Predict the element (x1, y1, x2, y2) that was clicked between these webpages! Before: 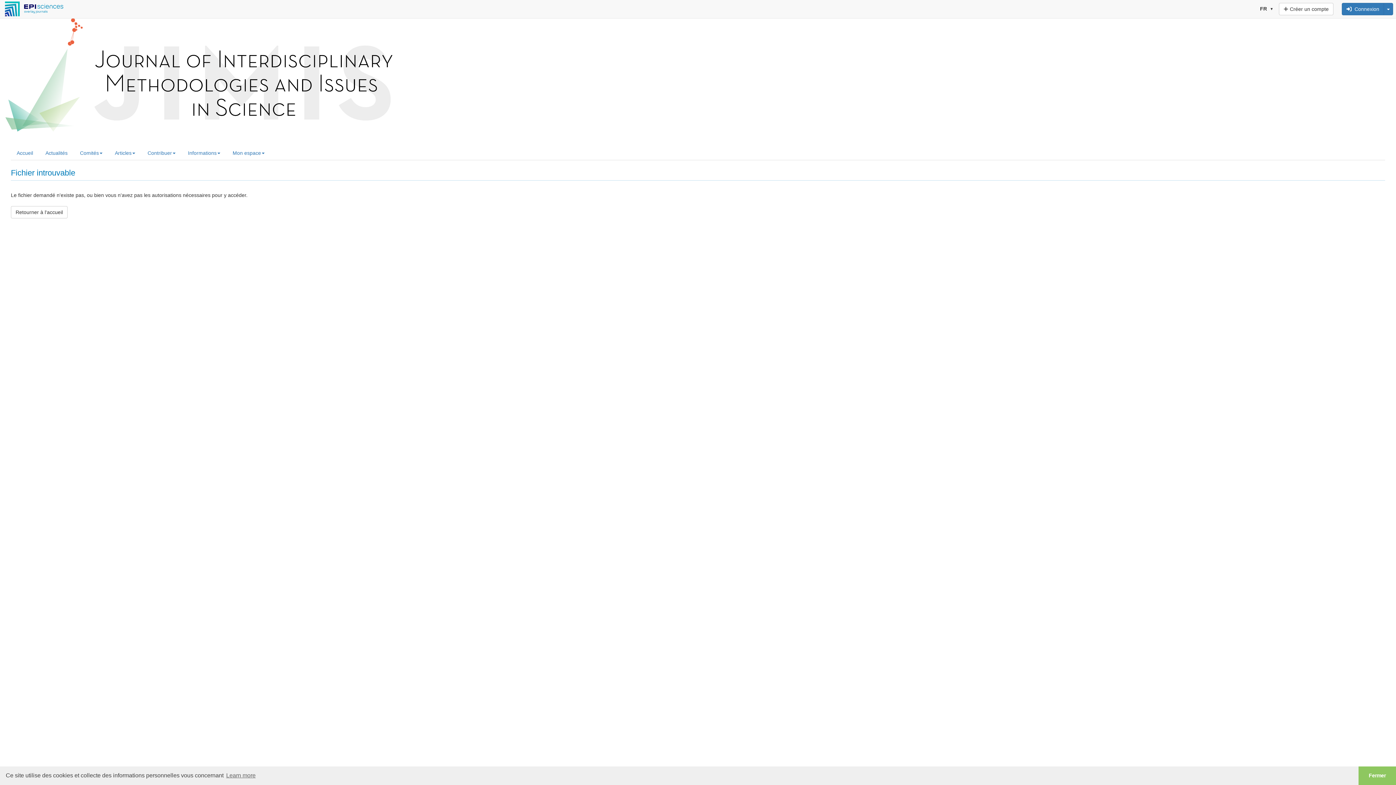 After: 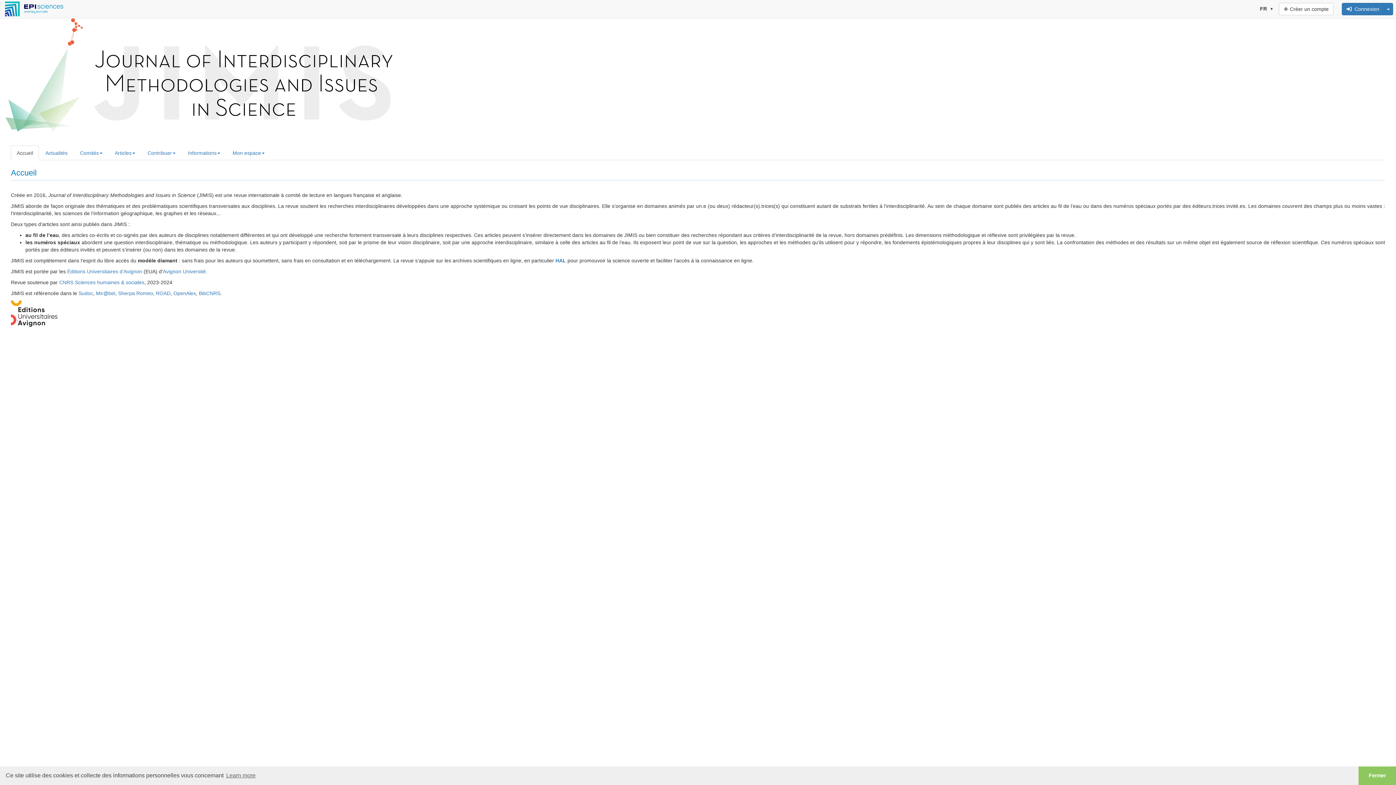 Action: bbox: (10, 145, 38, 160) label: Accueil